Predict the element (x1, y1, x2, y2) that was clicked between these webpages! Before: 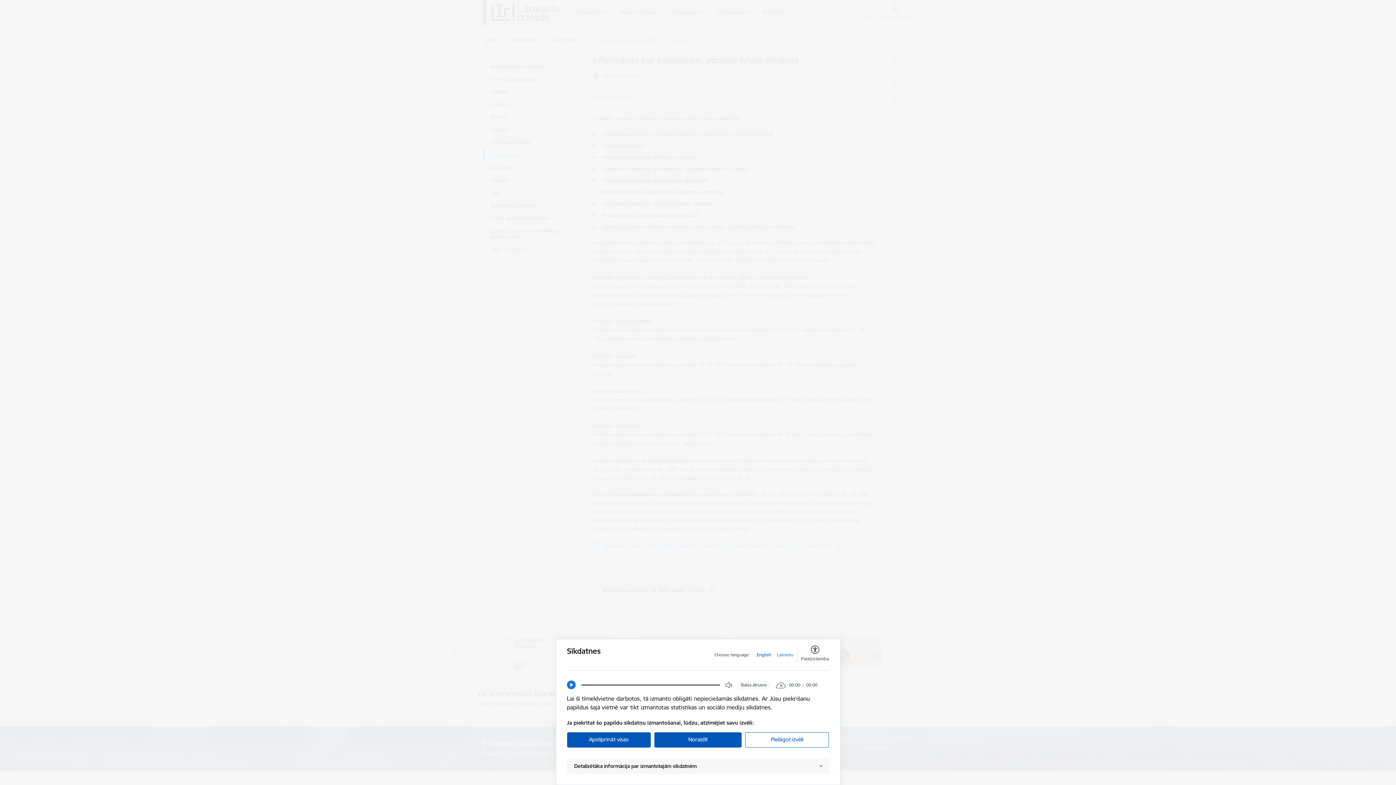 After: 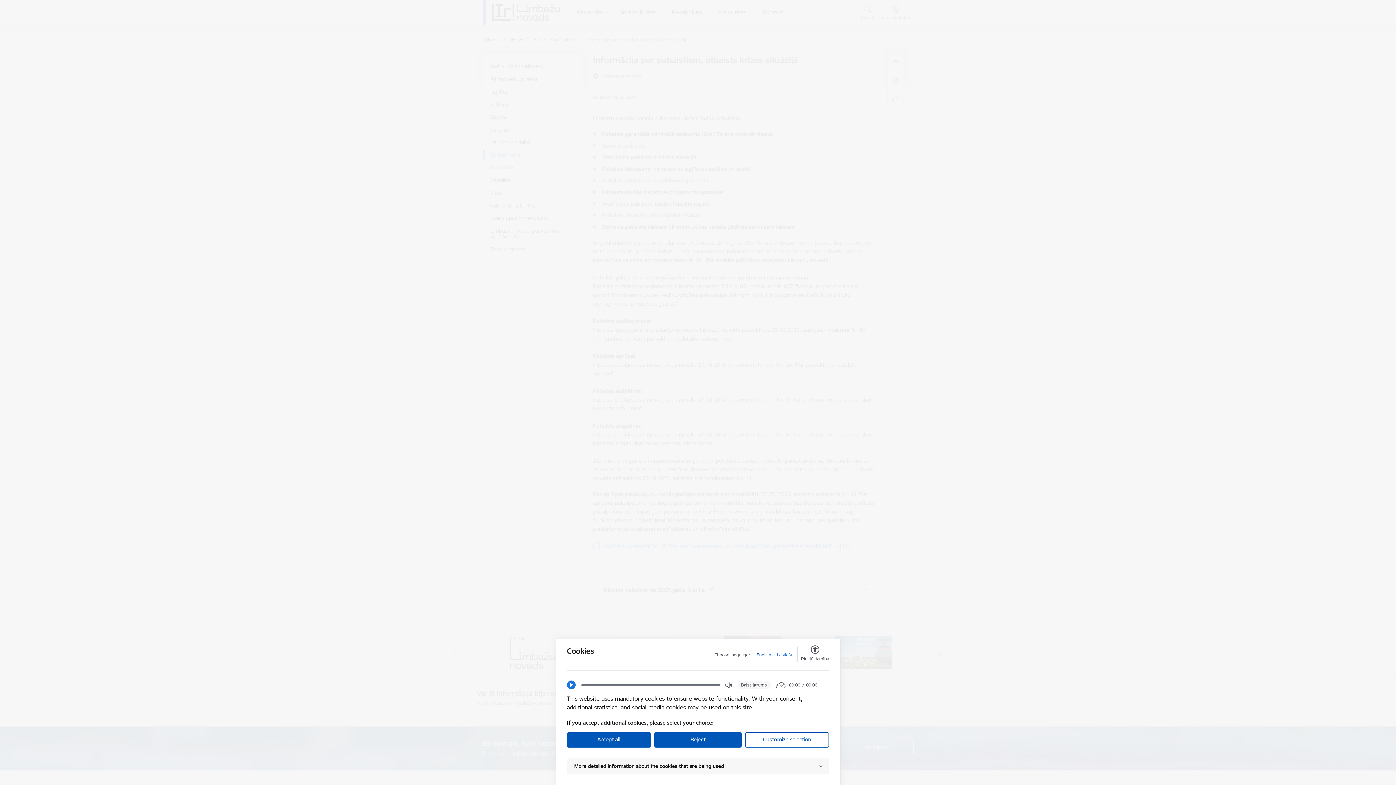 Action: label: English bbox: (756, 652, 771, 658)